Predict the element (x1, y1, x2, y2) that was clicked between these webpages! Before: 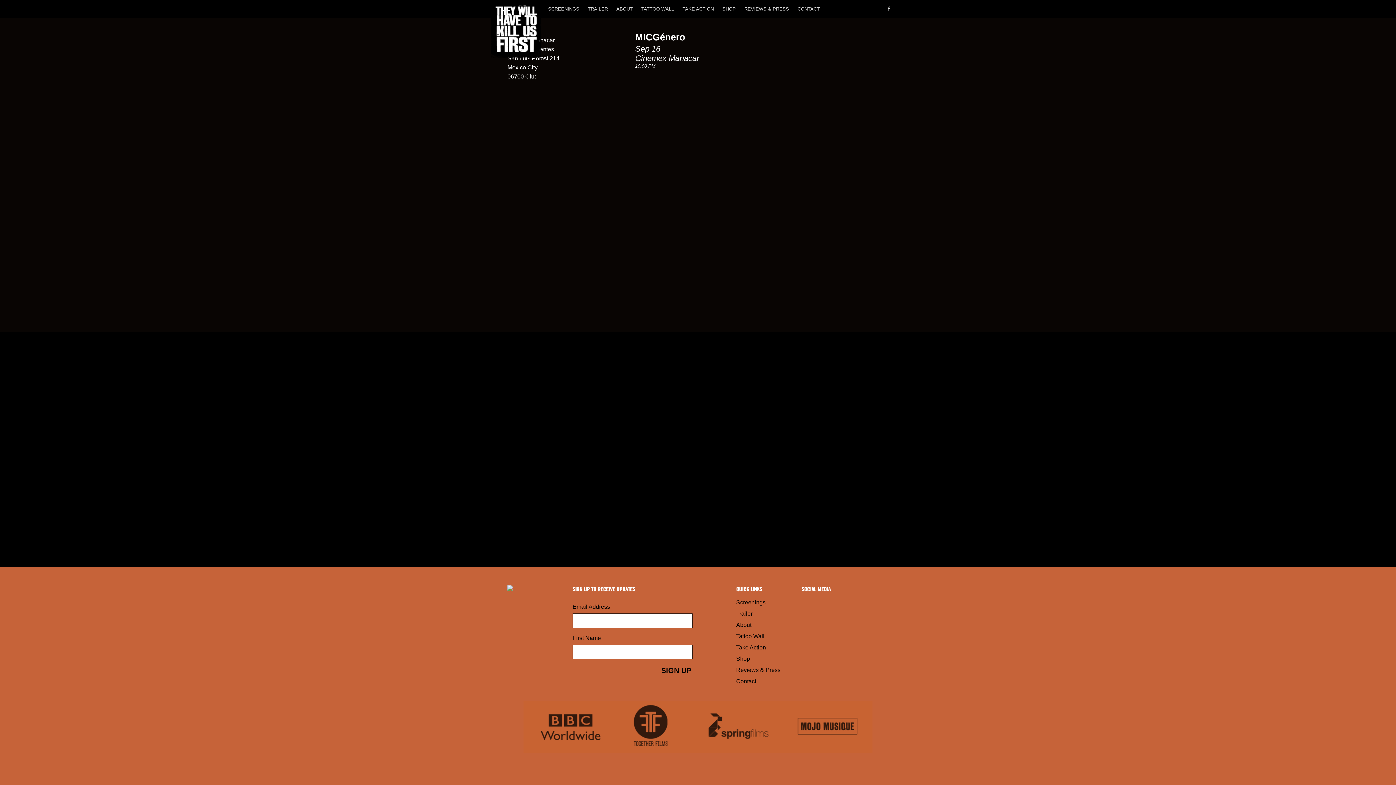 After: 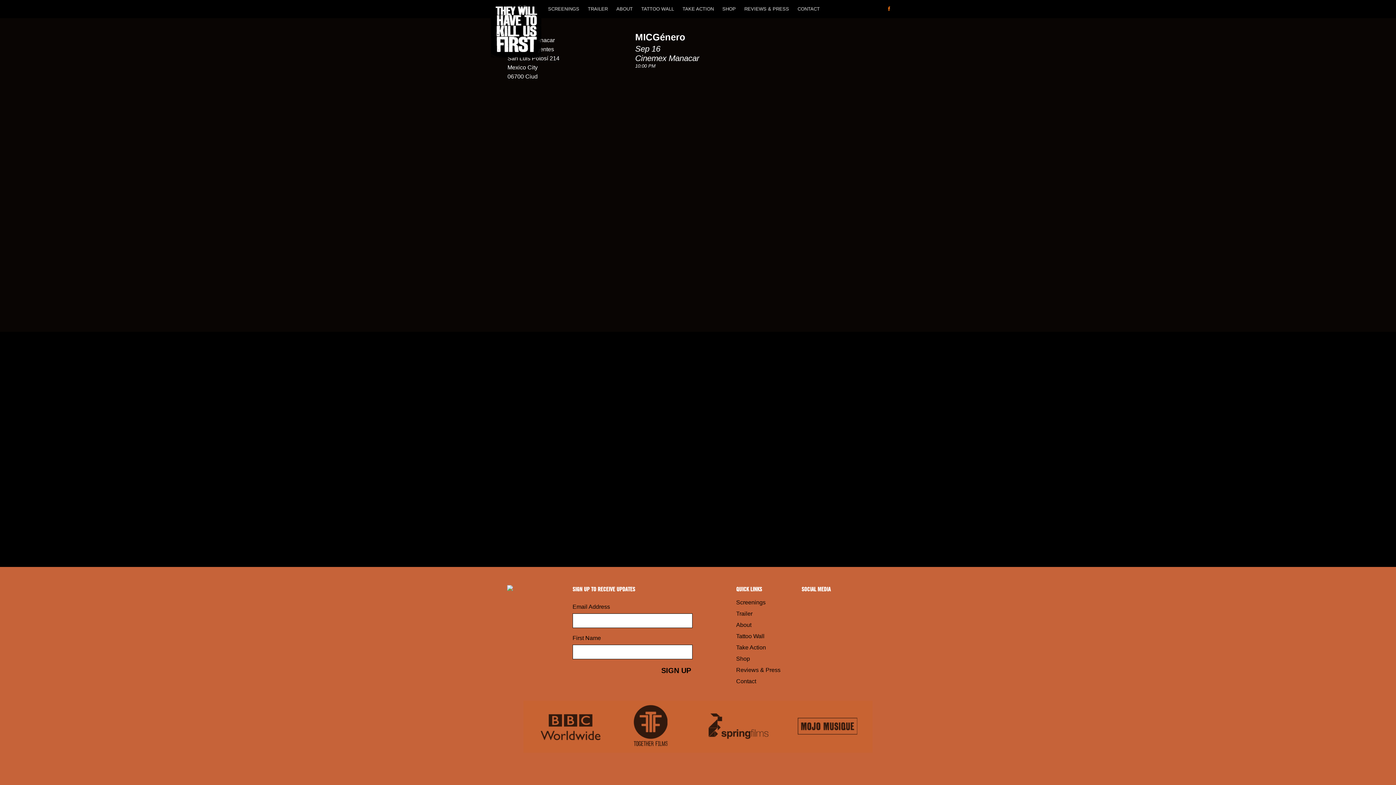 Action: bbox: (886, 3, 892, 14)